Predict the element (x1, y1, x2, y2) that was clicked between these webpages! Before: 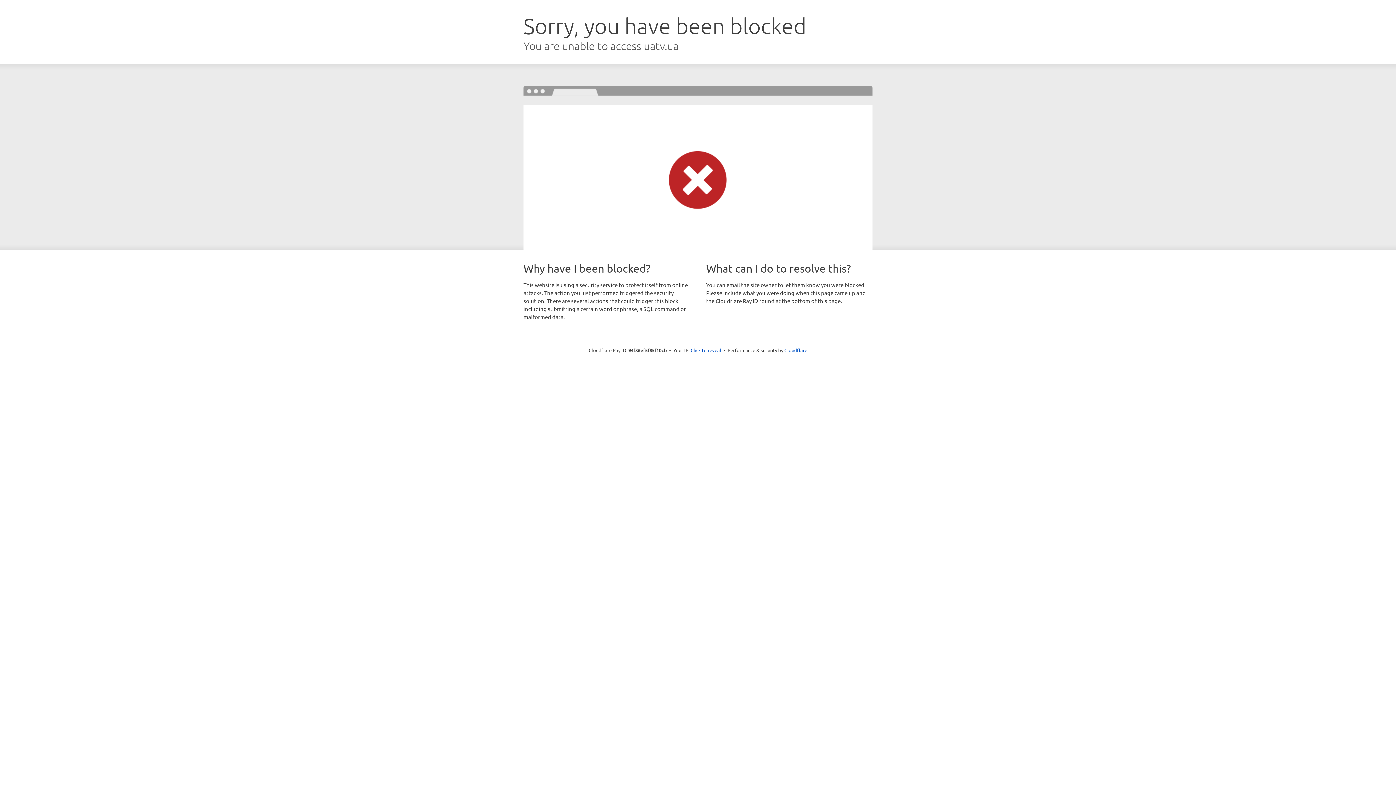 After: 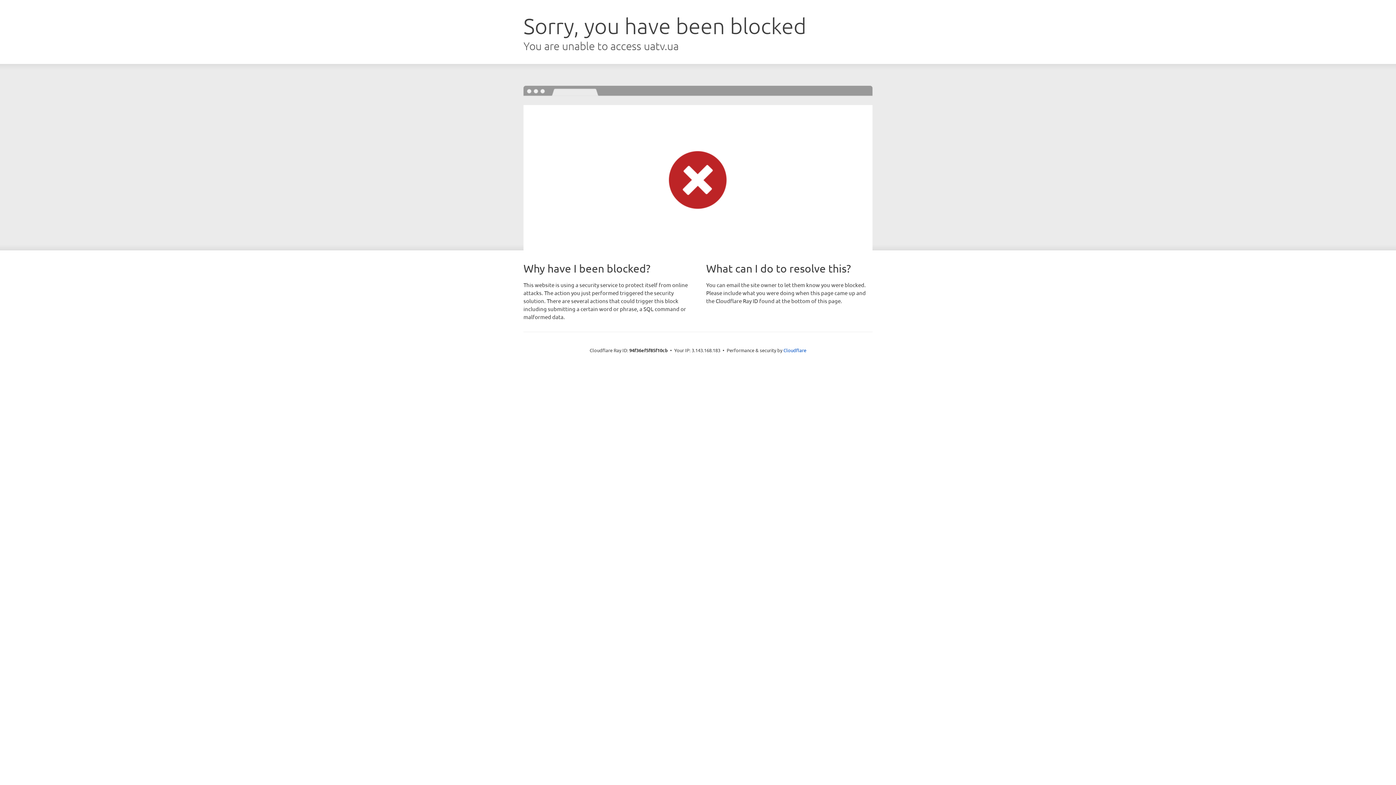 Action: label: Click to reveal bbox: (690, 346, 721, 353)